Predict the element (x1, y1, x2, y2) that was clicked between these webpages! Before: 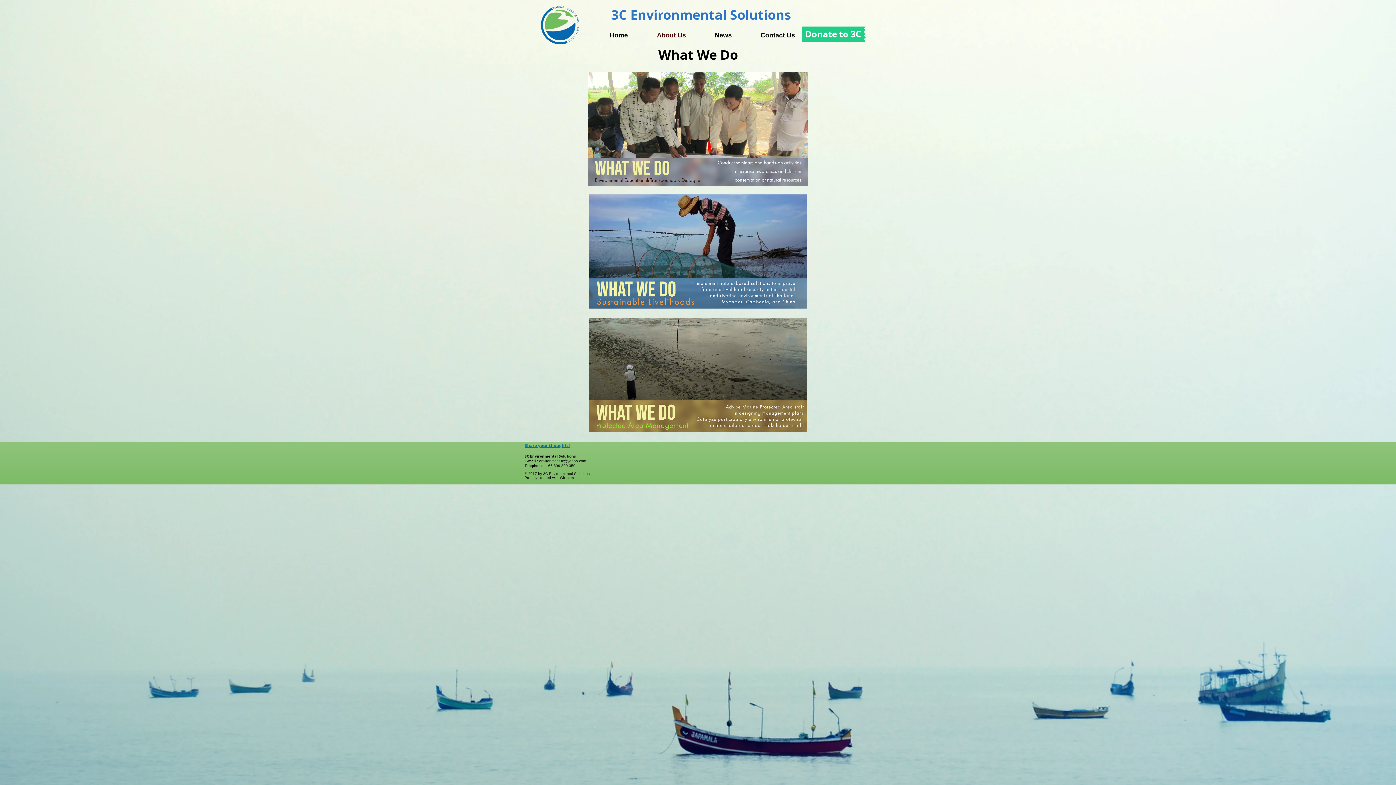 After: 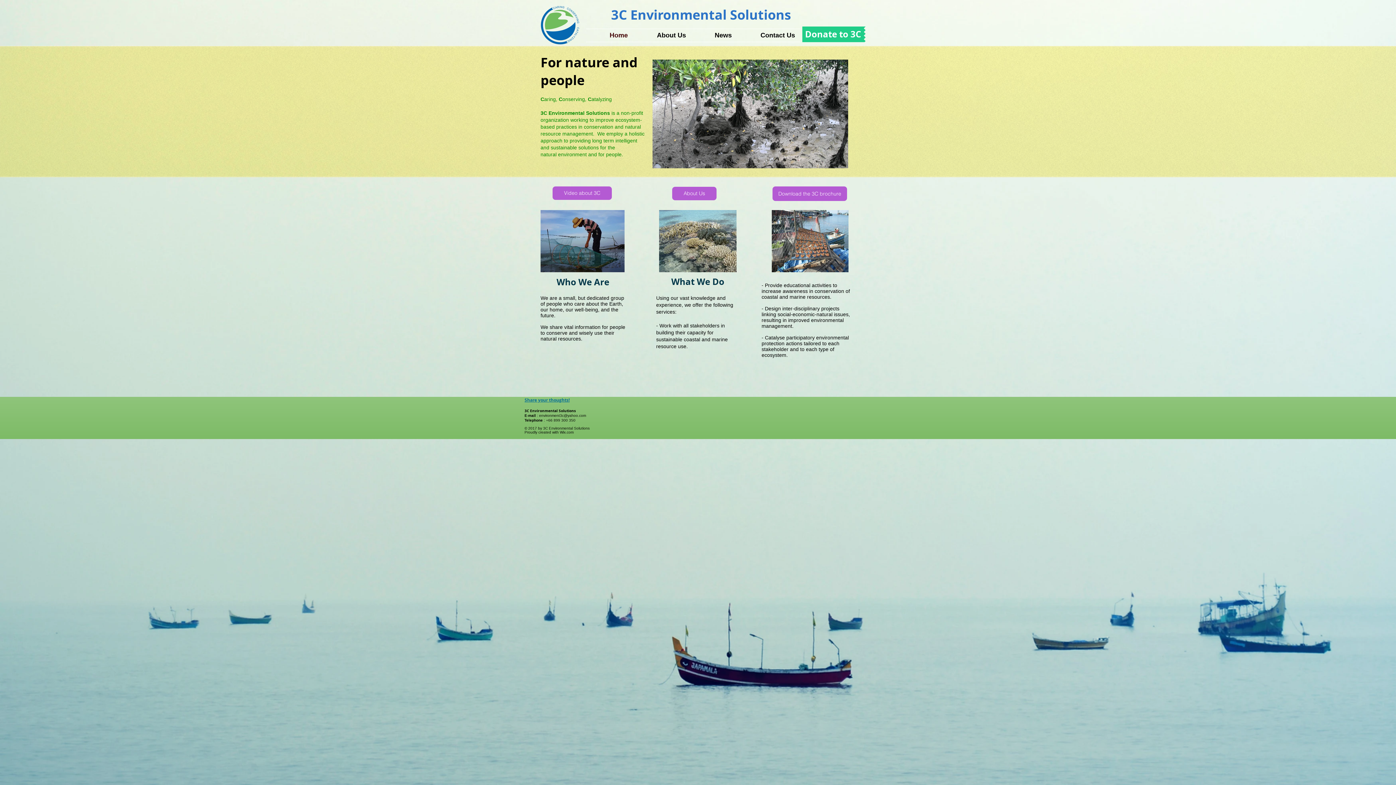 Action: bbox: (586, 29, 633, 41) label: Home